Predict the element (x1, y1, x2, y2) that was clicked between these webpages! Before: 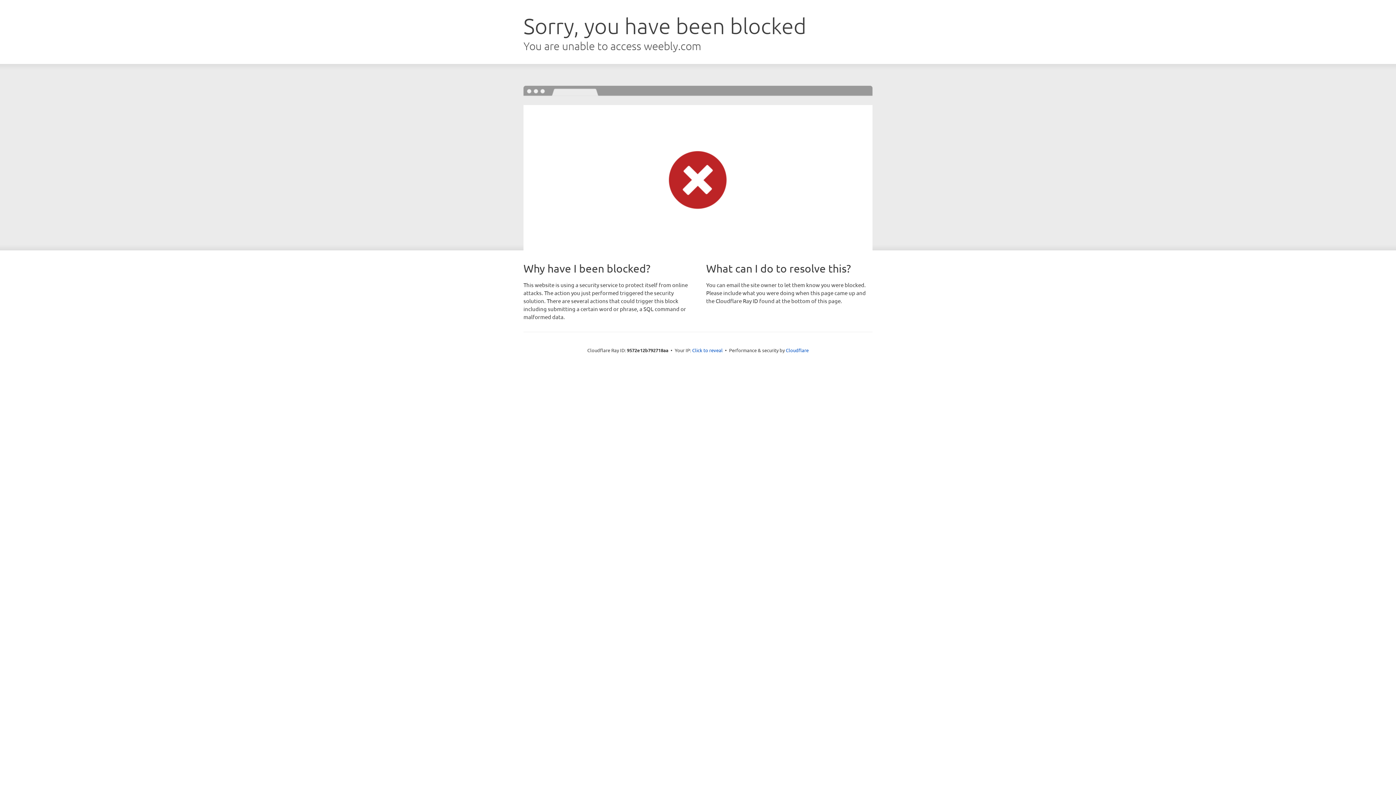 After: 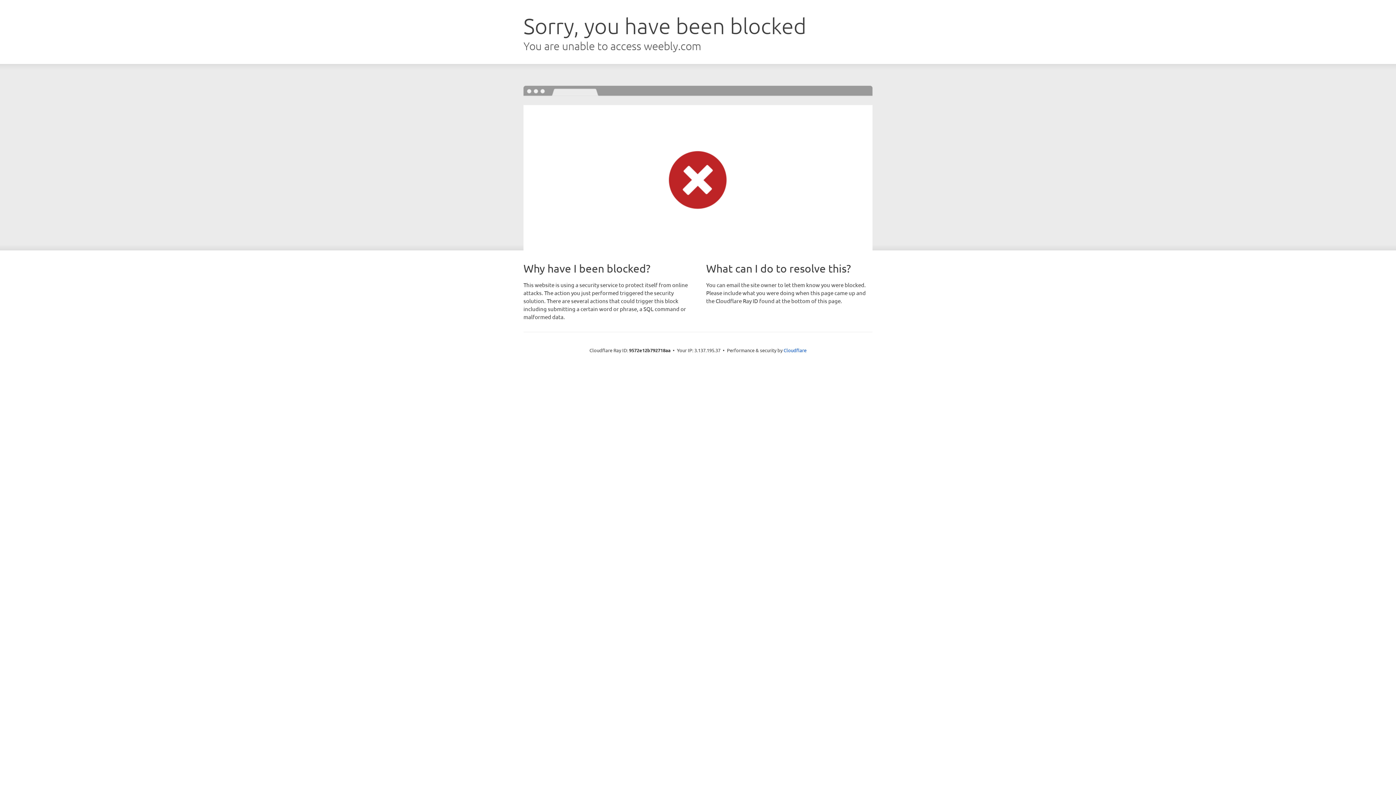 Action: bbox: (692, 346, 722, 353) label: Click to reveal